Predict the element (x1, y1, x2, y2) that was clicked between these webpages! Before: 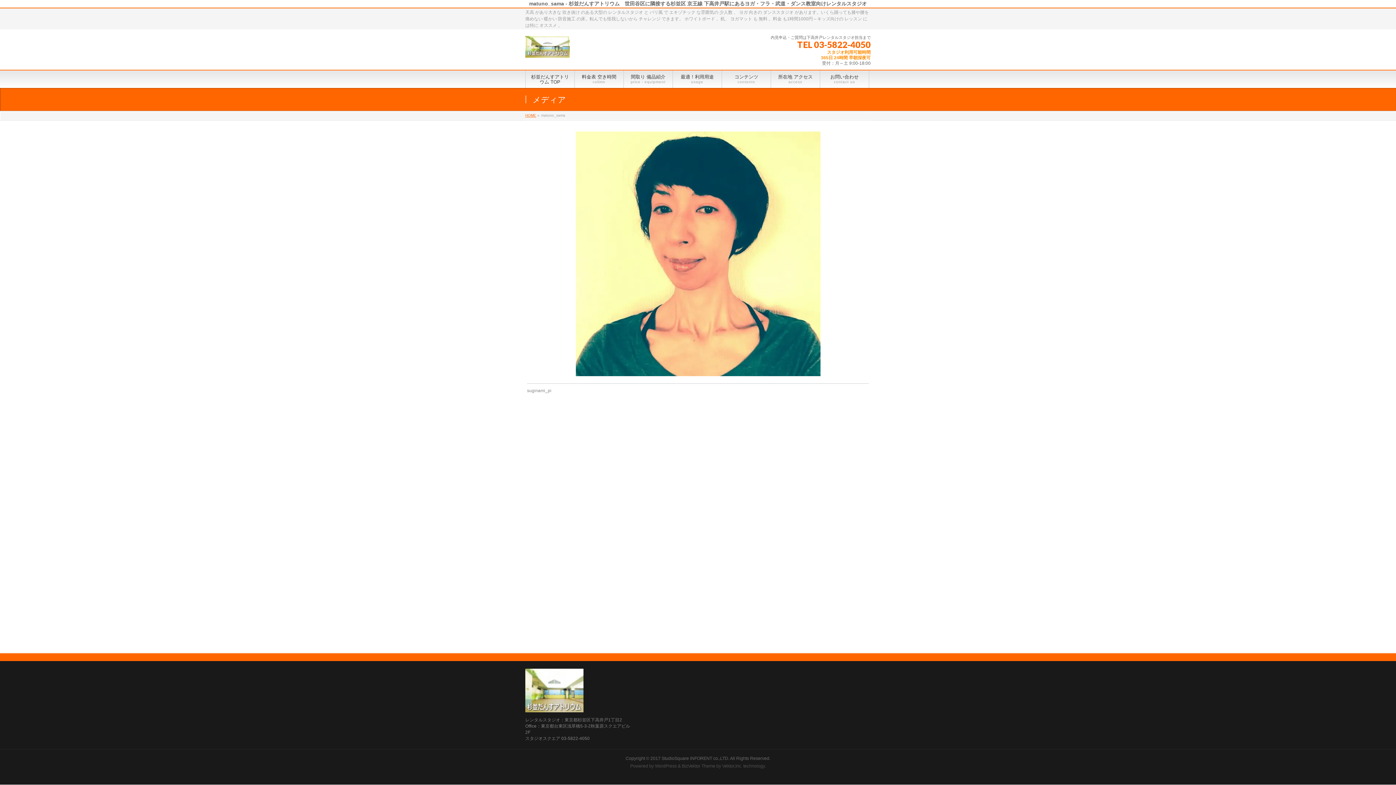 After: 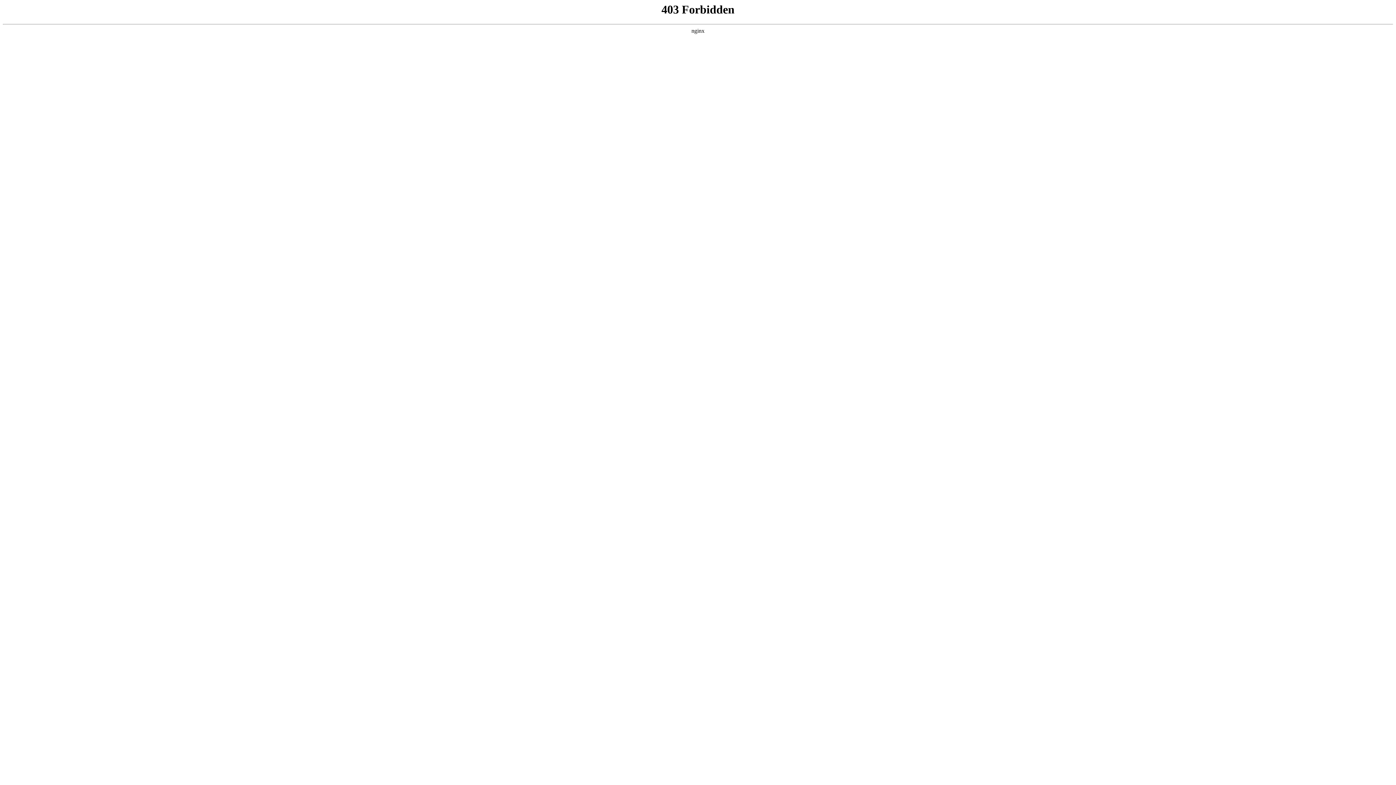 Action: label: WordPress bbox: (655, 764, 676, 769)